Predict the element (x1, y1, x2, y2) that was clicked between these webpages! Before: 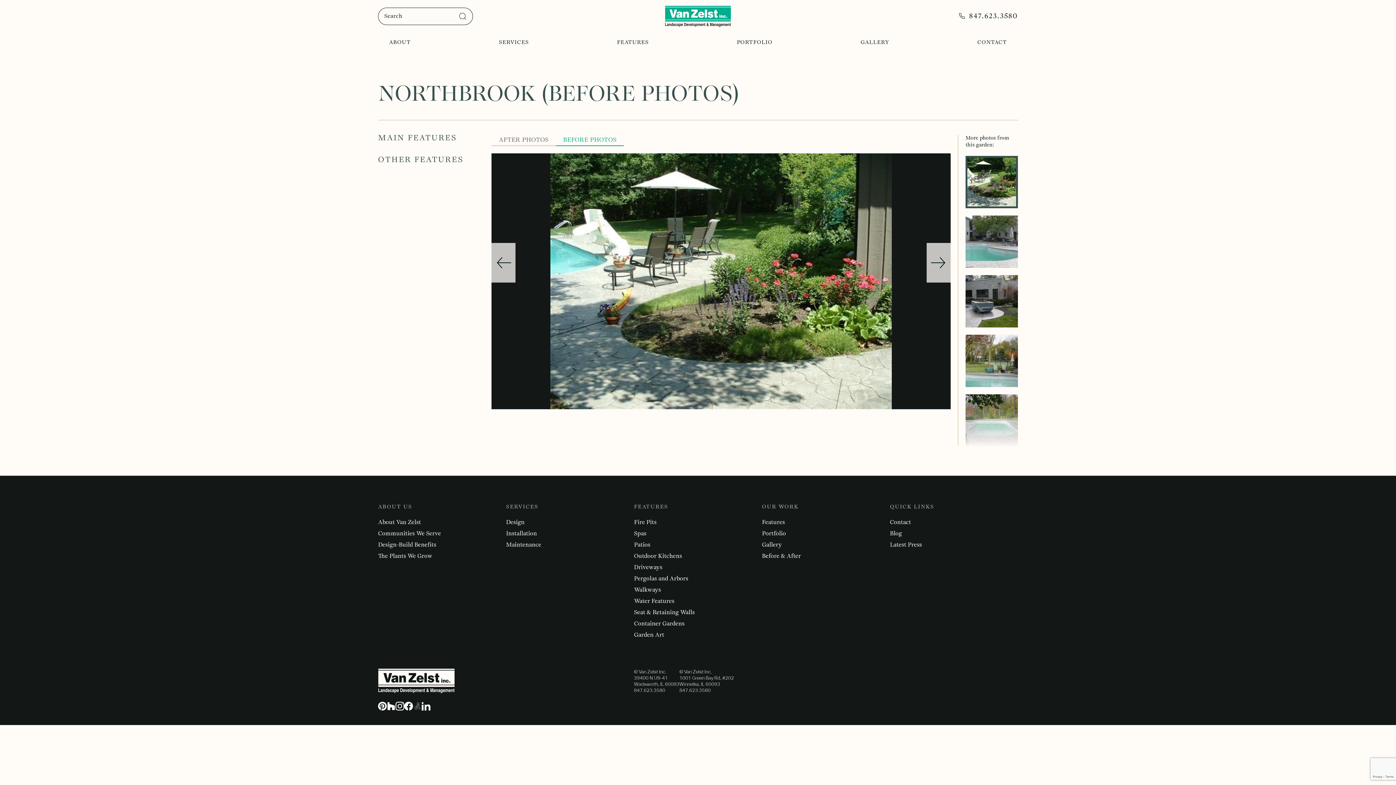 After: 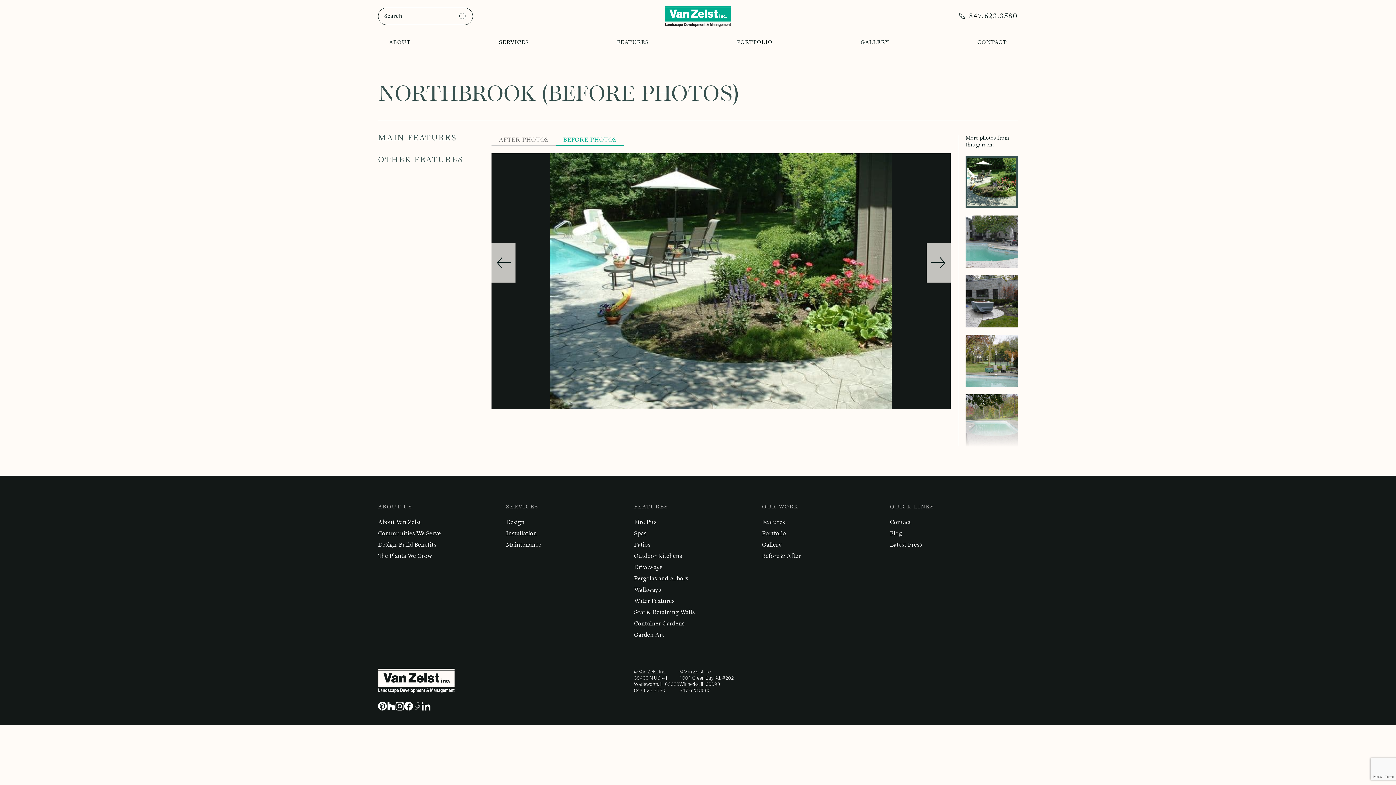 Action: label: BEFORE PHOTOS bbox: (556, 134, 624, 146)